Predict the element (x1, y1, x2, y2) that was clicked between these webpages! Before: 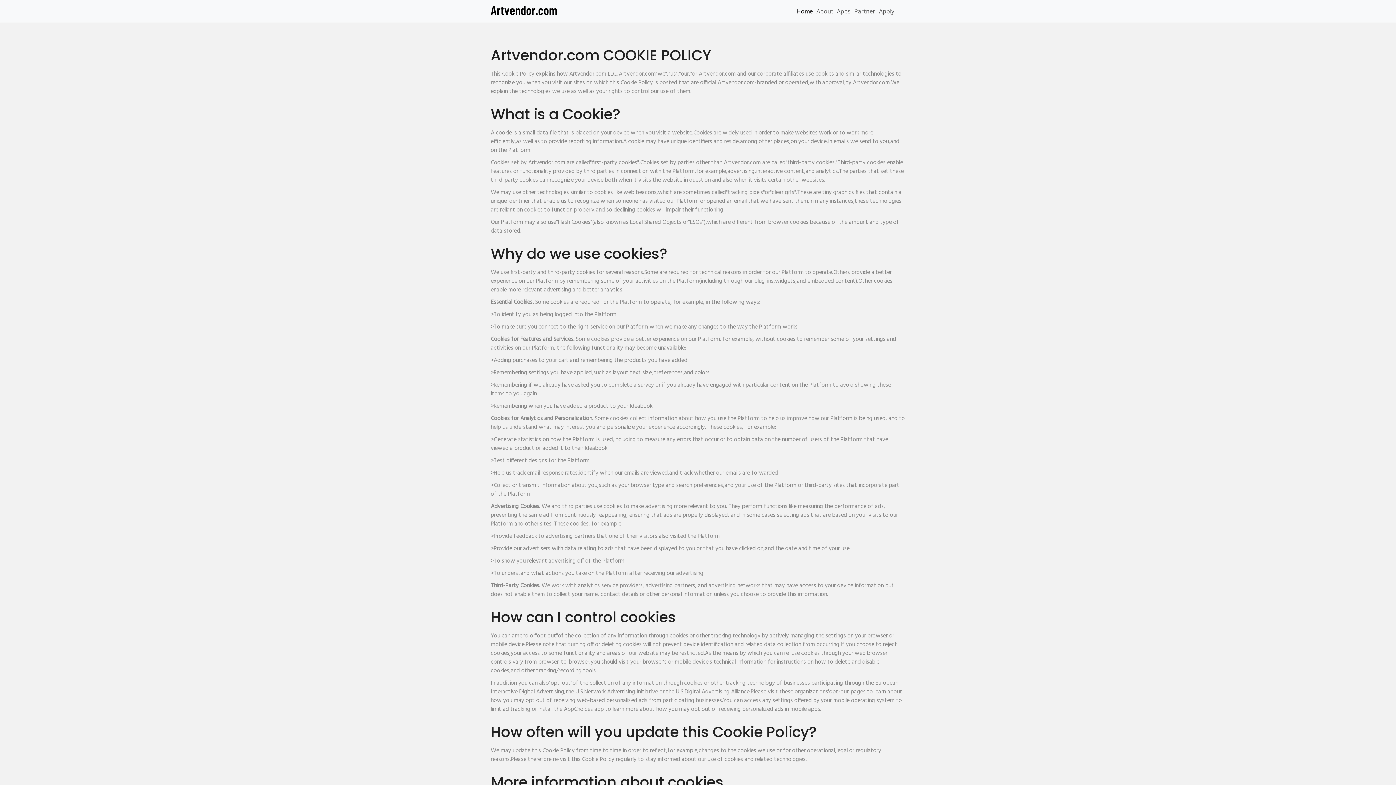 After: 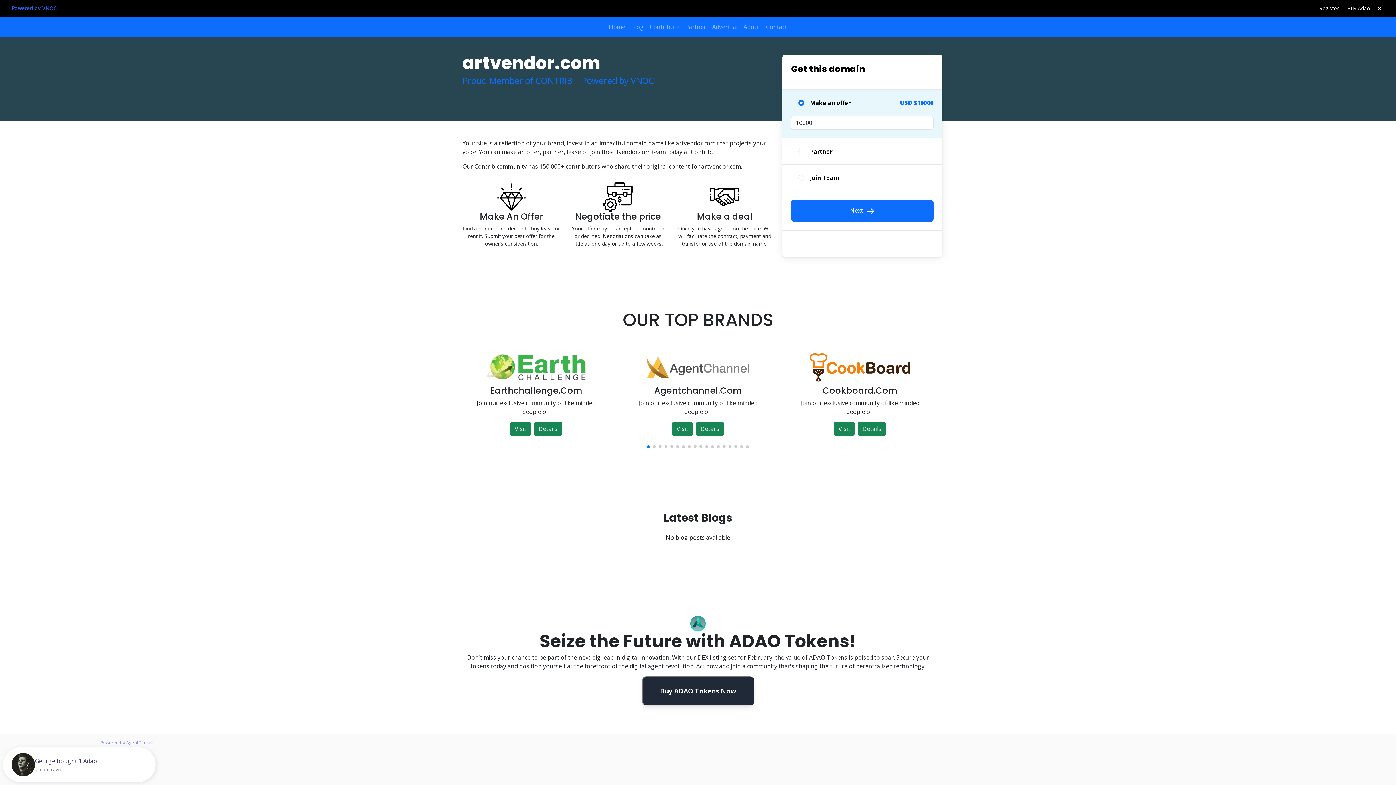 Action: bbox: (485, 2, 562, 20) label: Artvendor.com